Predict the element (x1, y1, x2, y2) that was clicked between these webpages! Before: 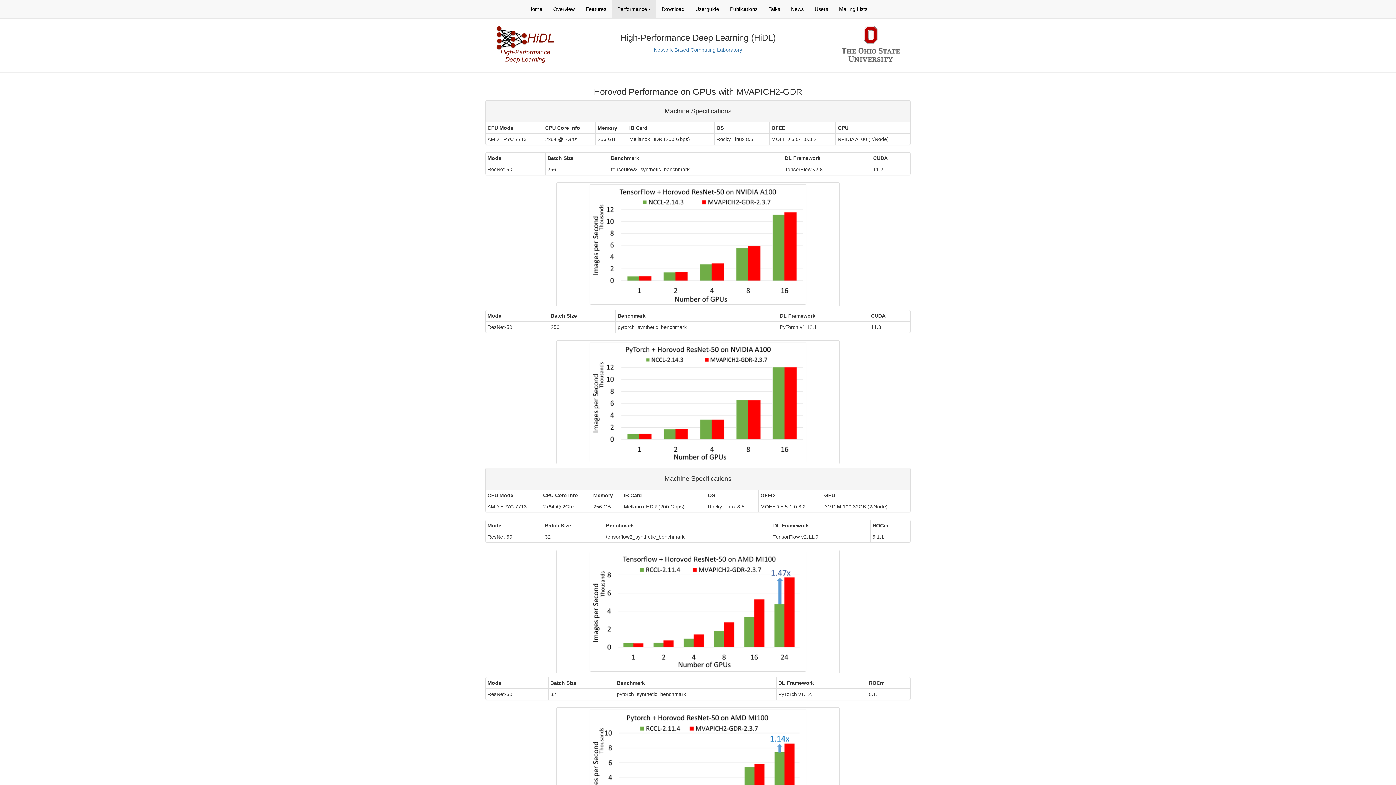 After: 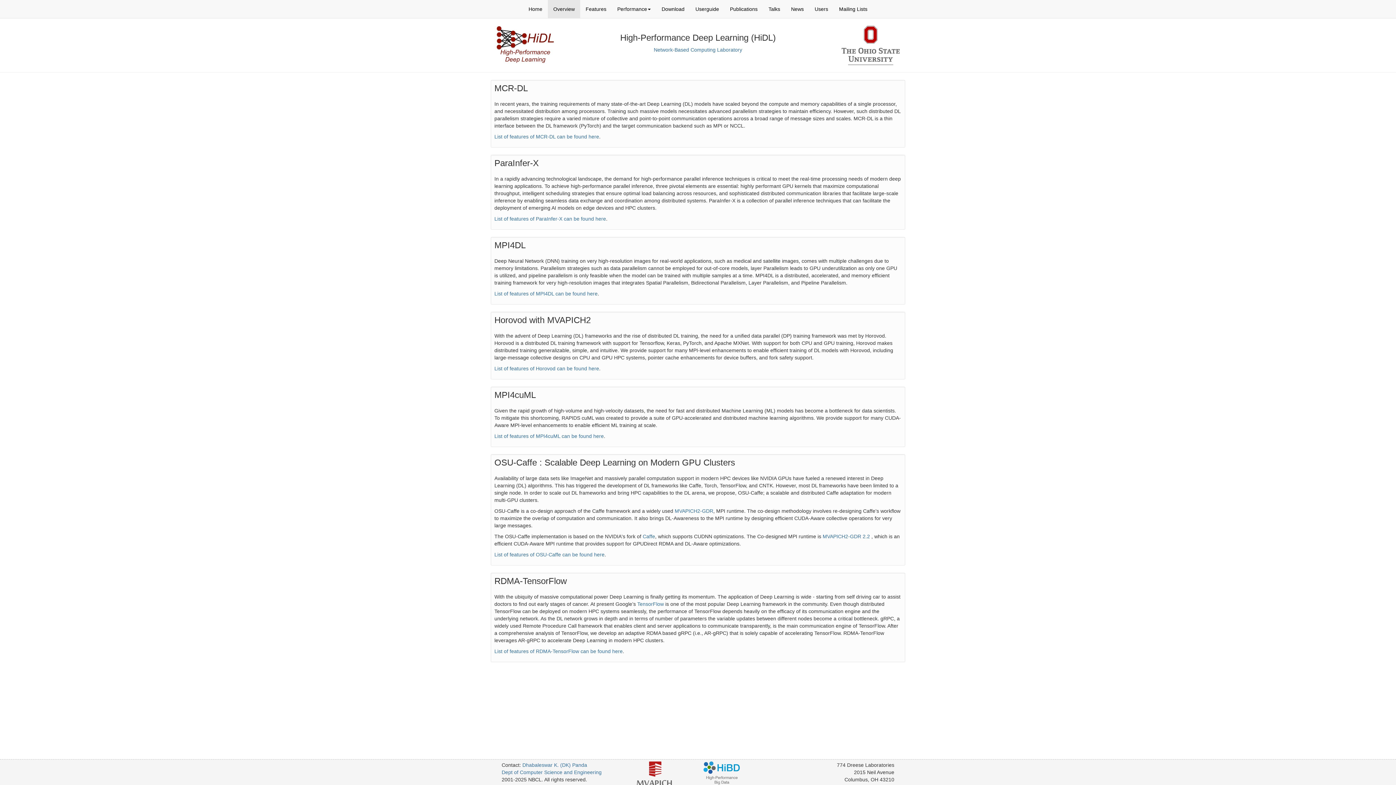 Action: label: Overview bbox: (548, 0, 580, 18)